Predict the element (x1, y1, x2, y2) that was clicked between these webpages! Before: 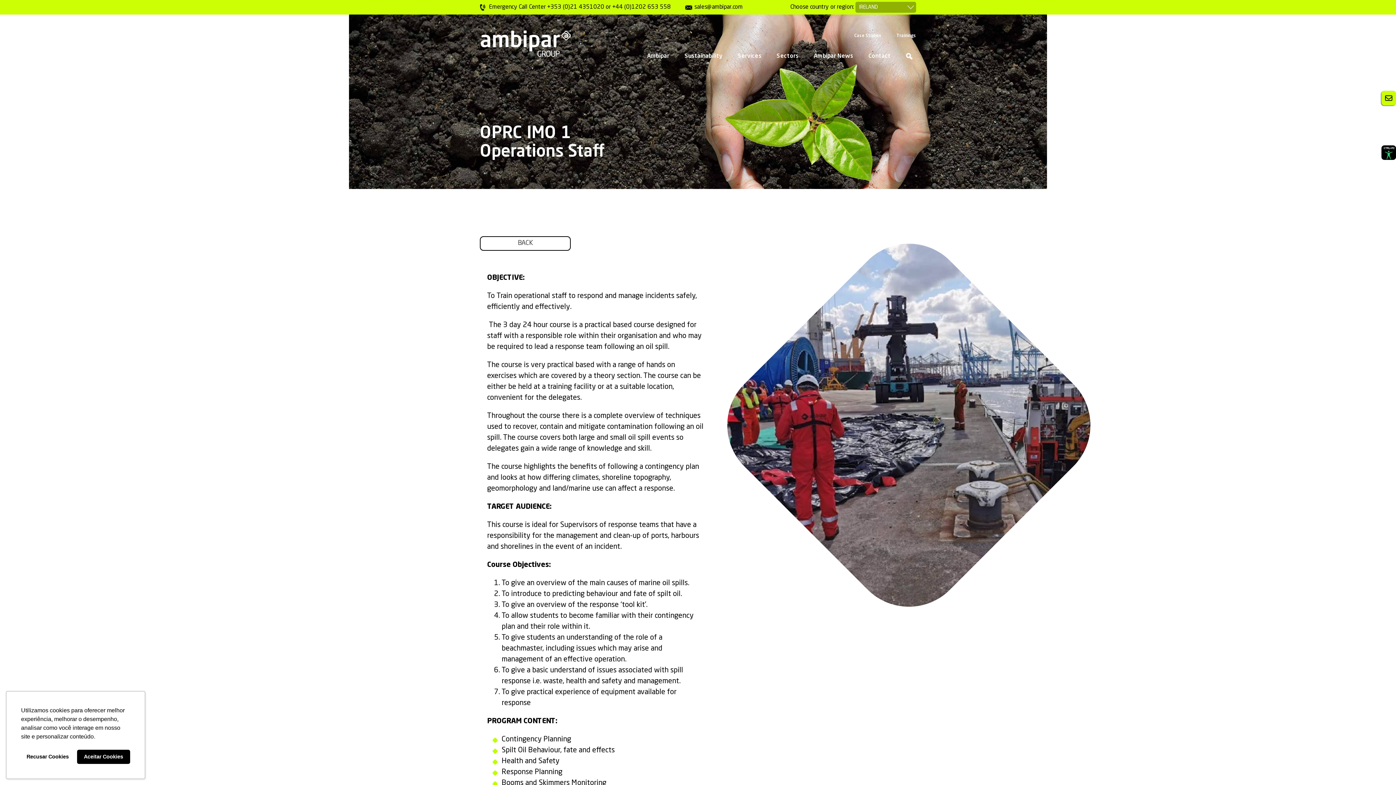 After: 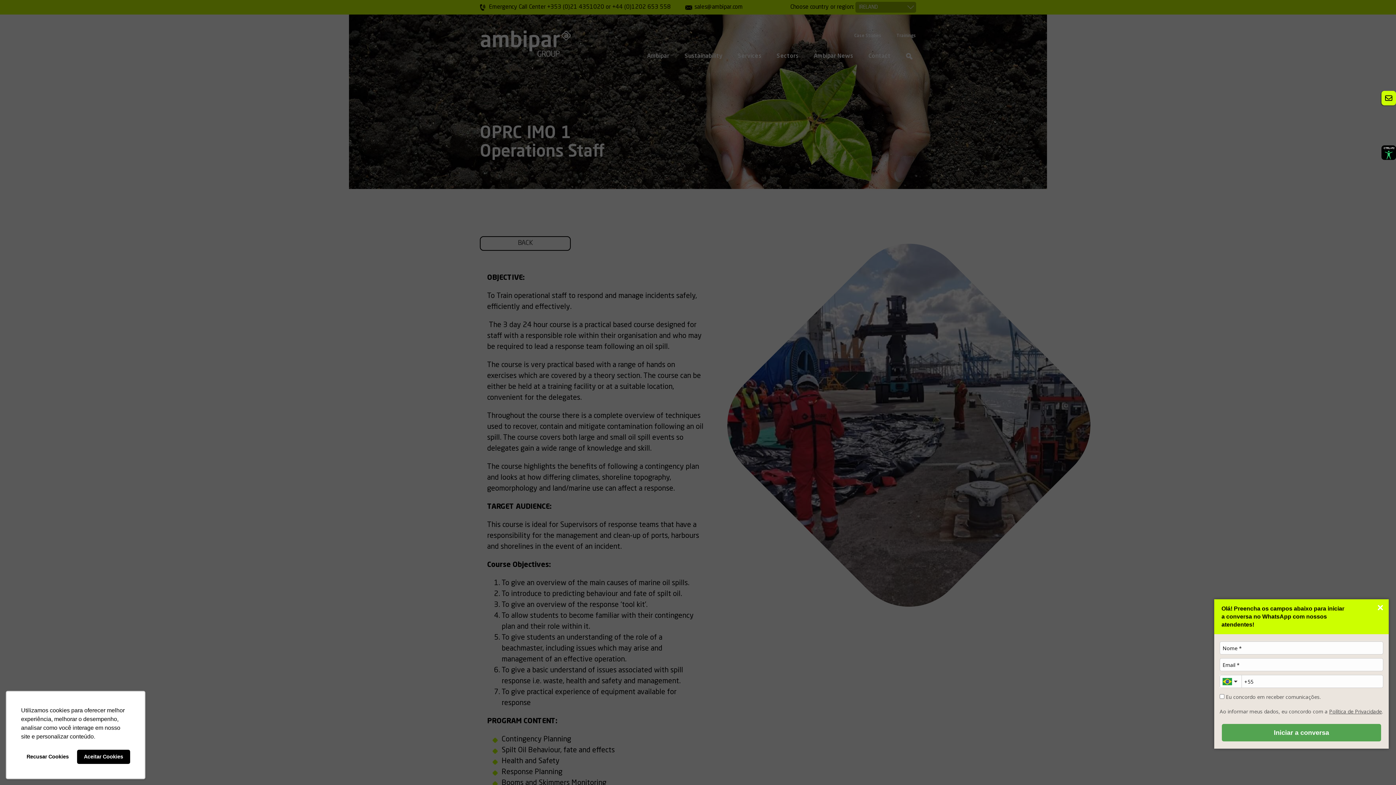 Action: bbox: (1367, 756, 1389, 778) label: Abrir WhatsApp